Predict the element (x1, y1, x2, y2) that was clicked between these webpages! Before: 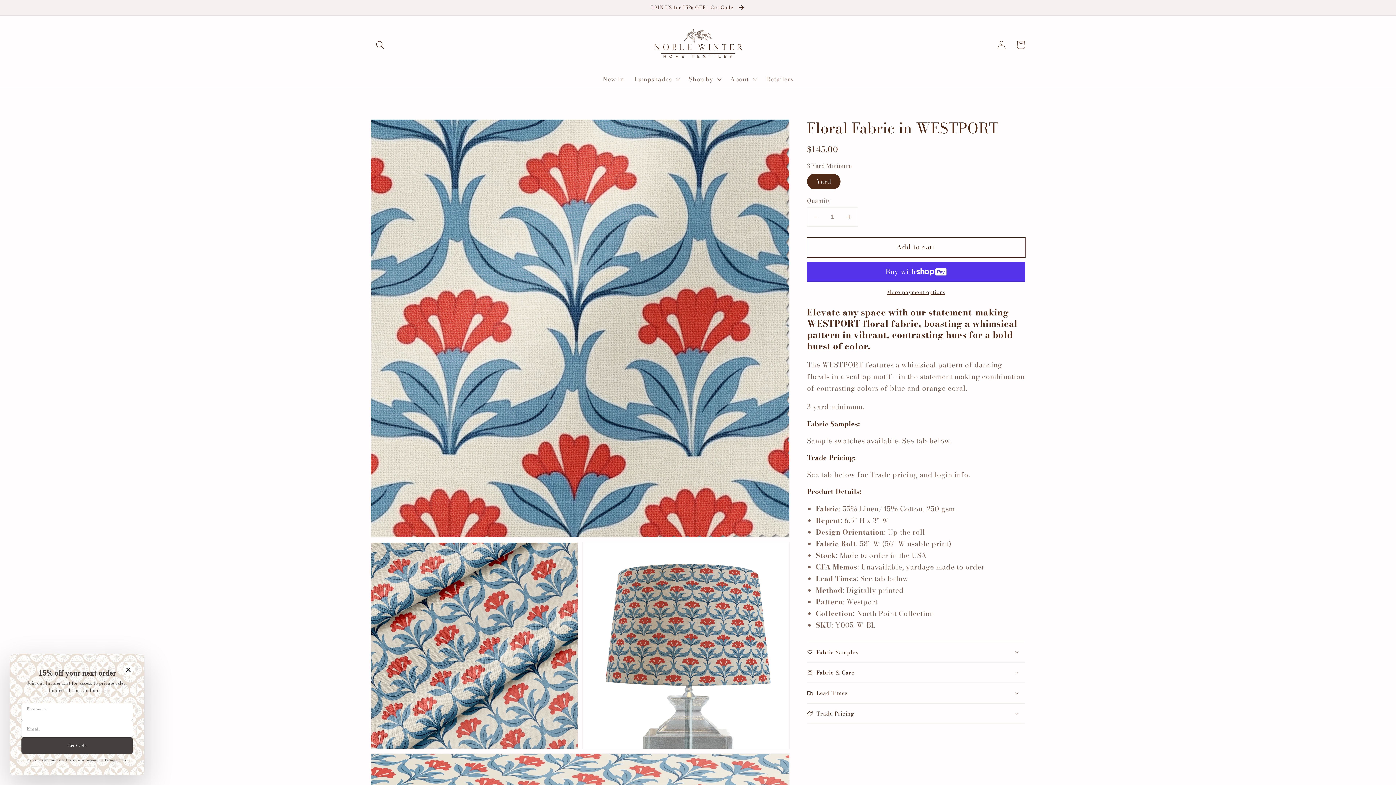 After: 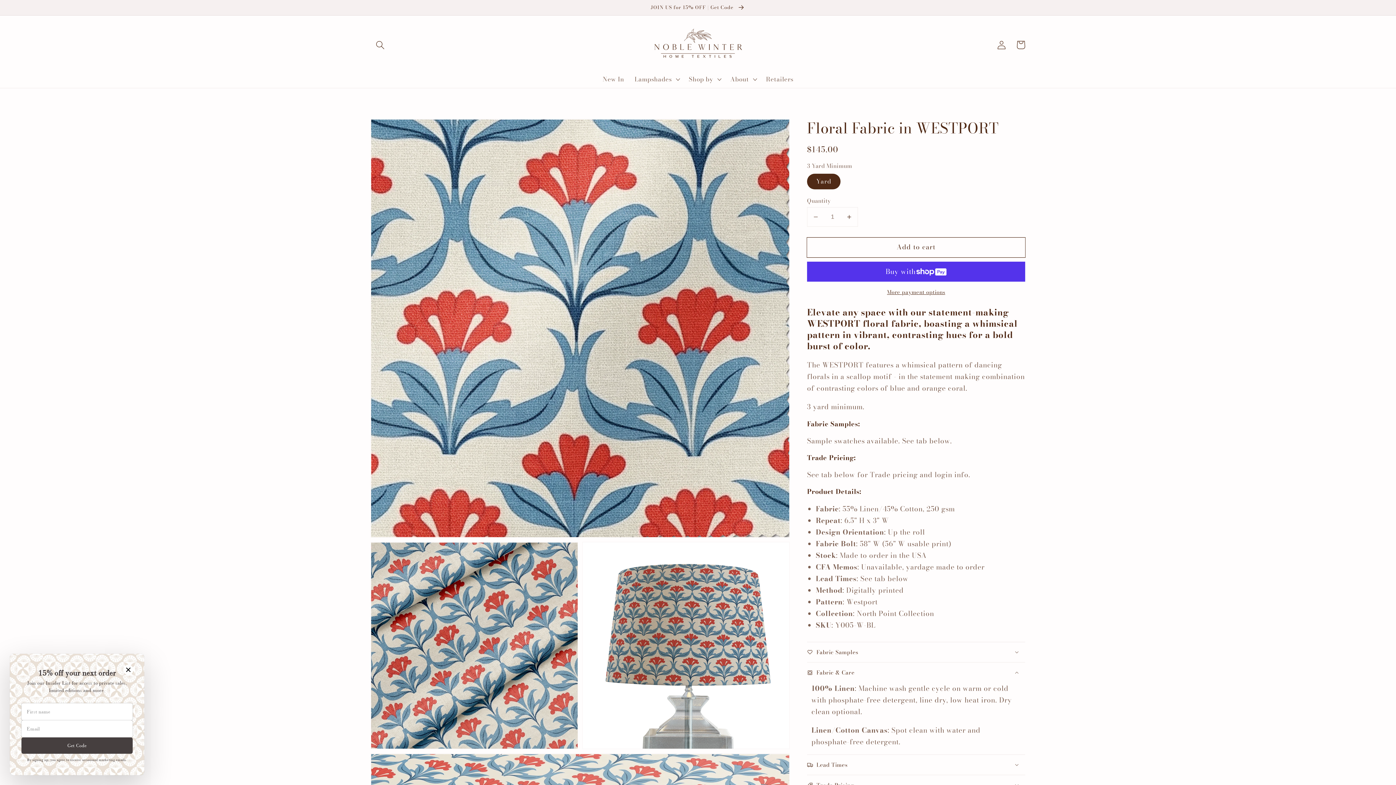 Action: bbox: (807, 662, 1025, 683) label: Fabric & Care